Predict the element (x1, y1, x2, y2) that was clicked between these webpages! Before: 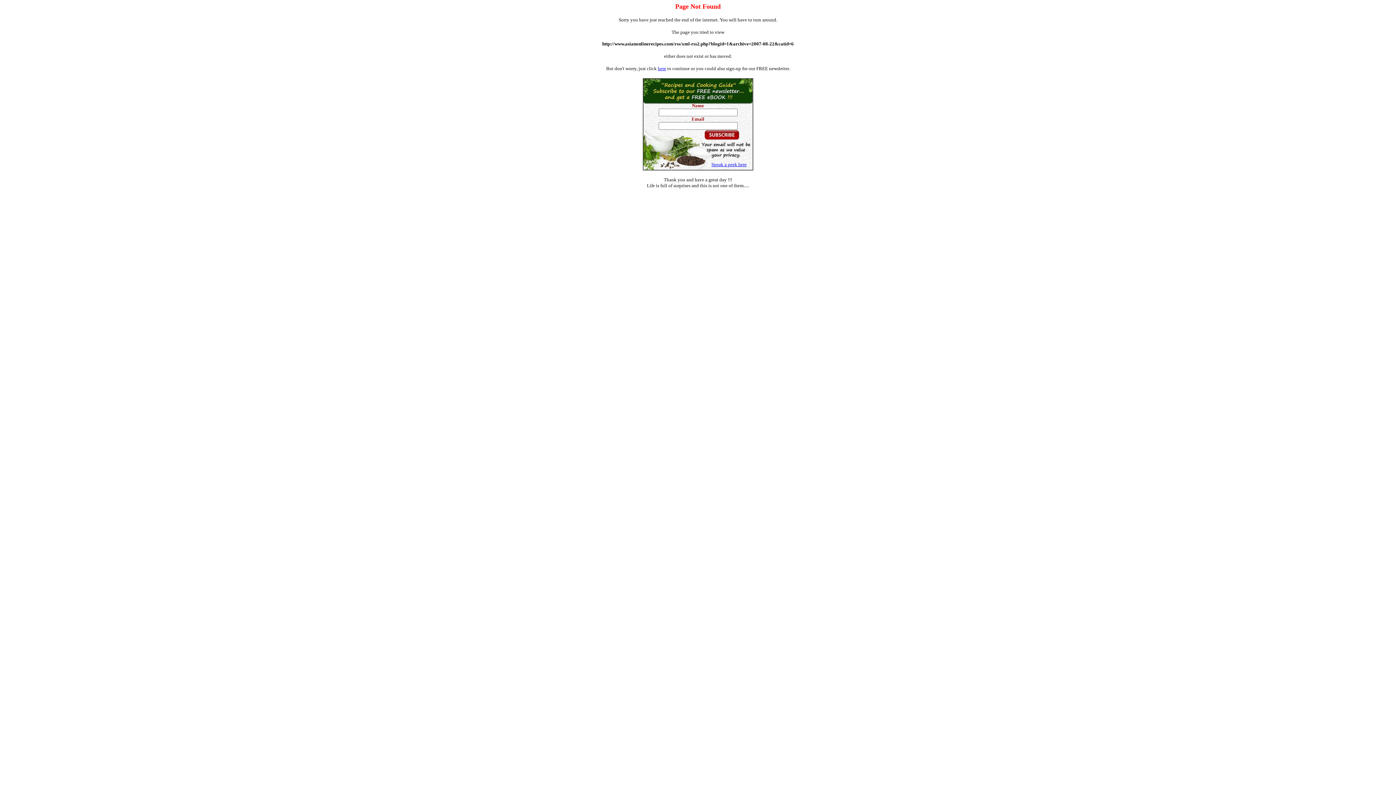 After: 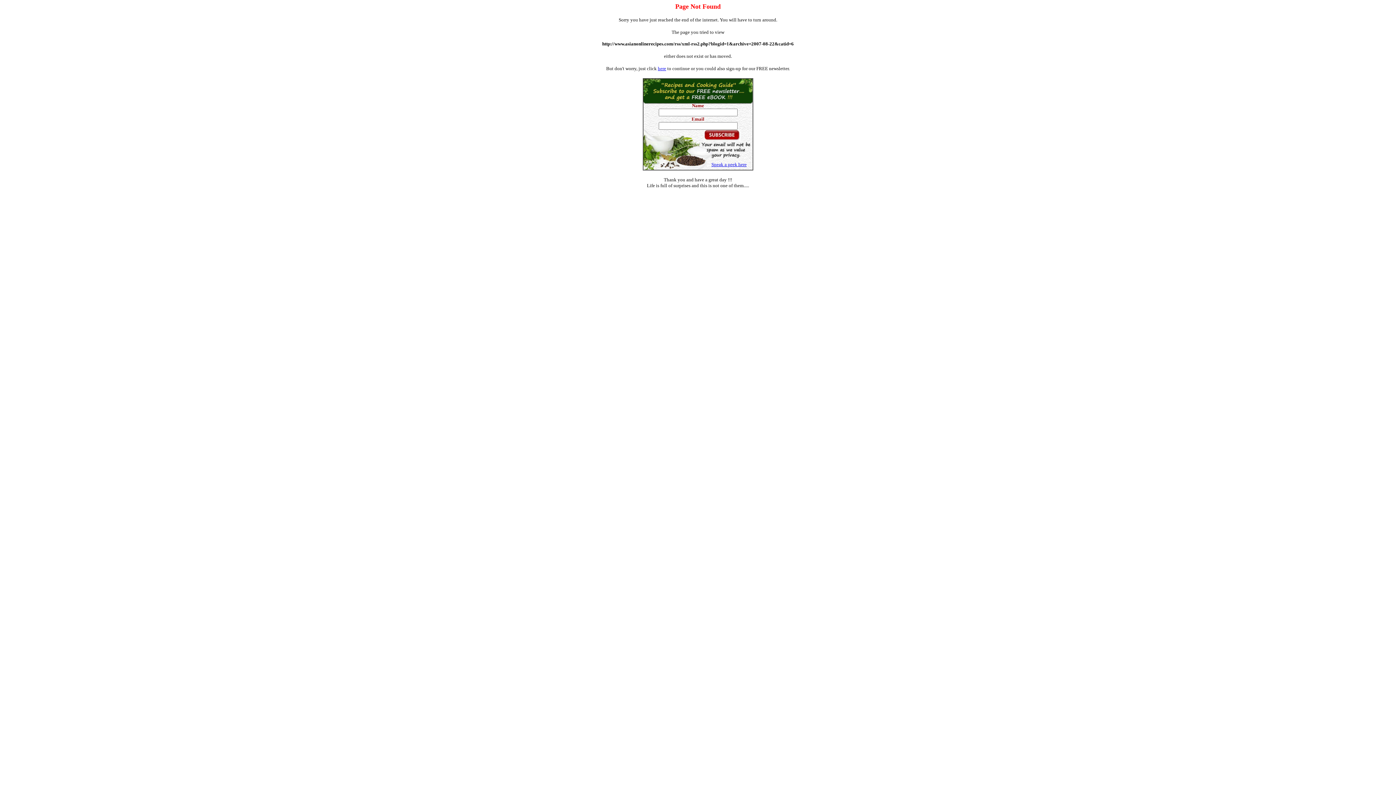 Action: bbox: (711, 161, 746, 167) label: Sneak a peek here